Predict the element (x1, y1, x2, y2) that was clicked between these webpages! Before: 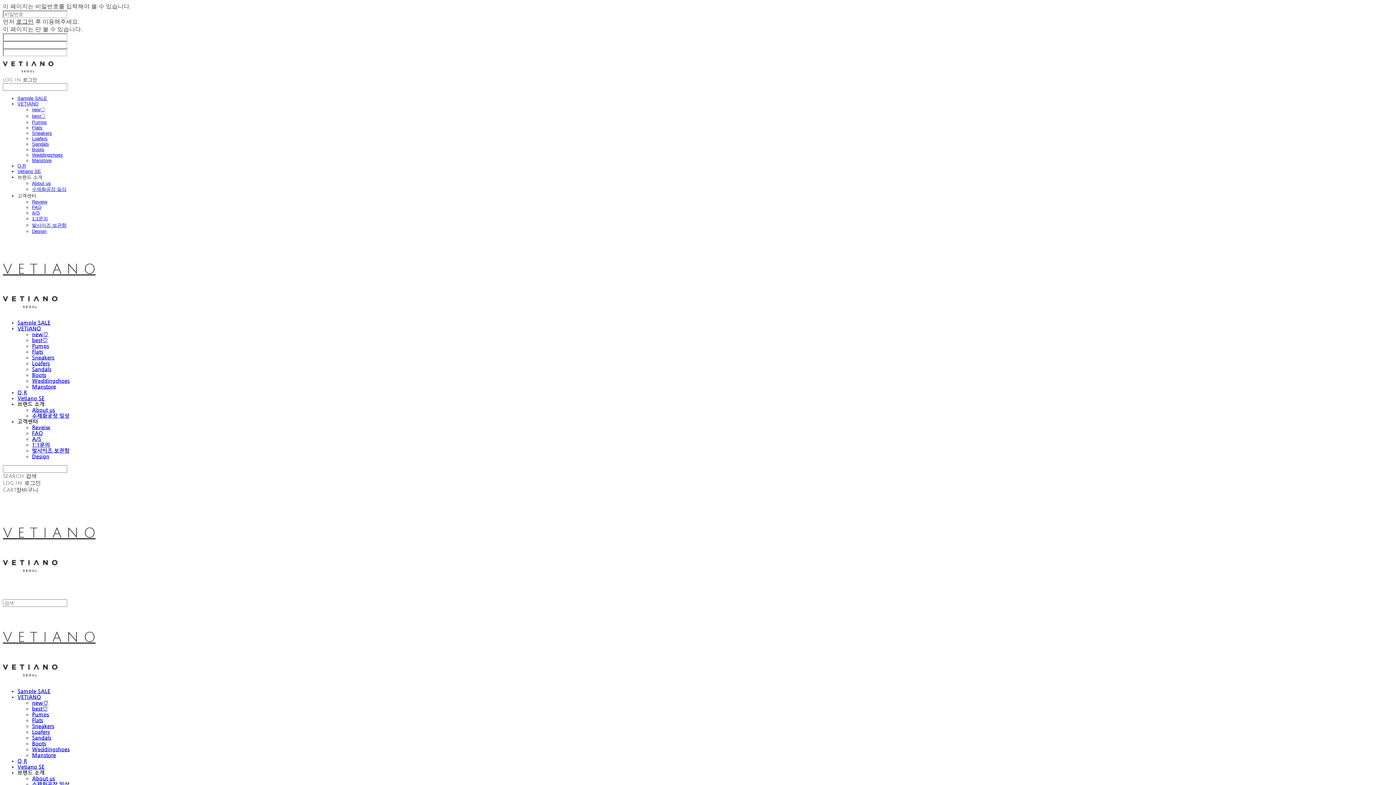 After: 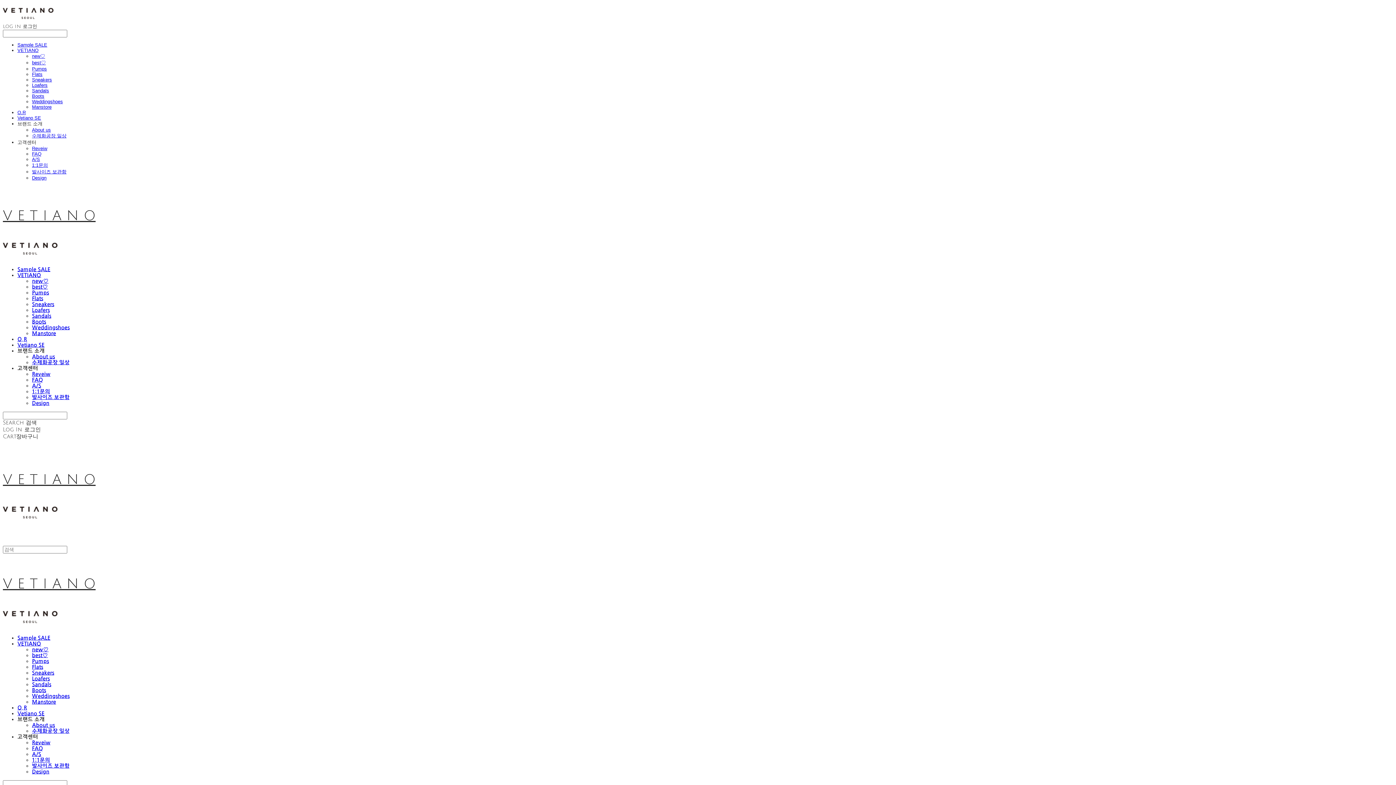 Action: bbox: (32, 436, 41, 442) label: A/S